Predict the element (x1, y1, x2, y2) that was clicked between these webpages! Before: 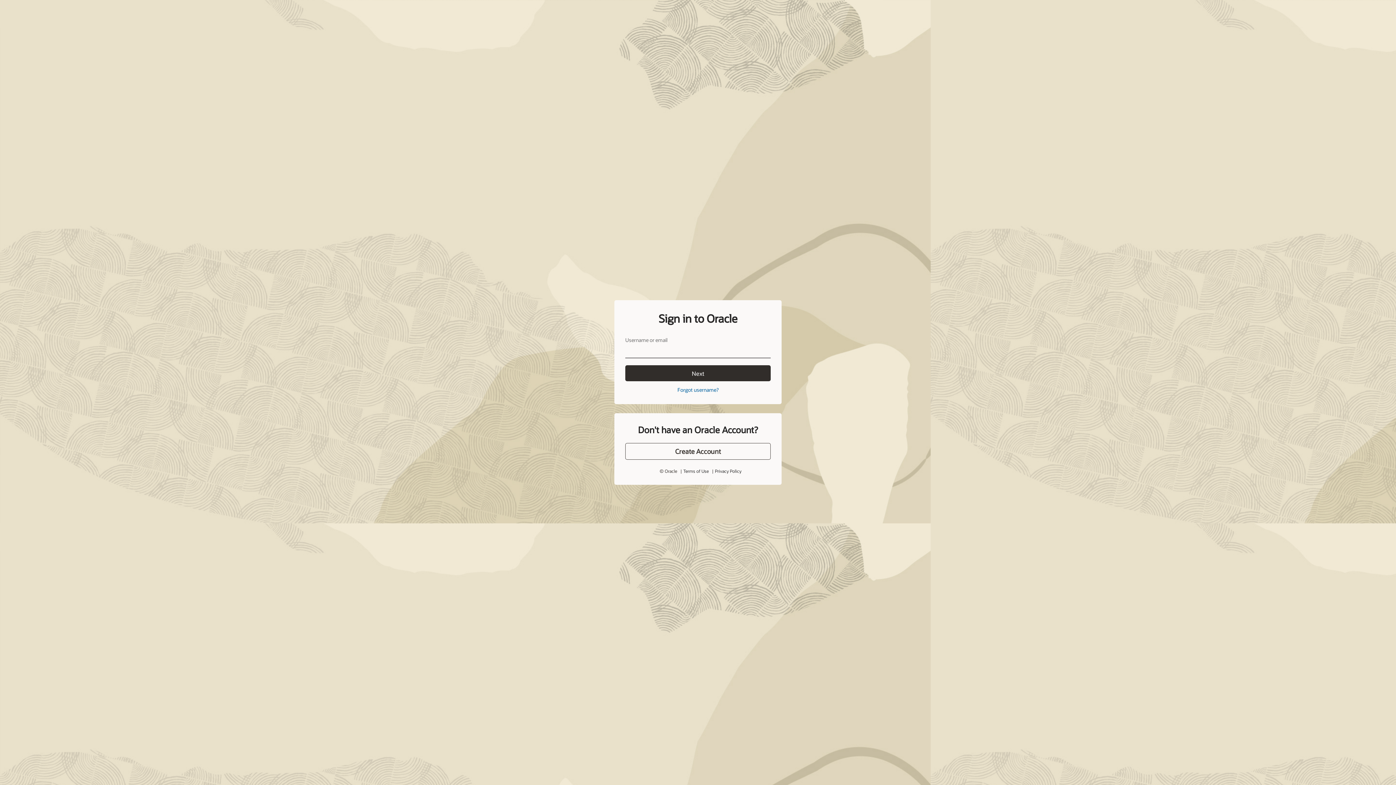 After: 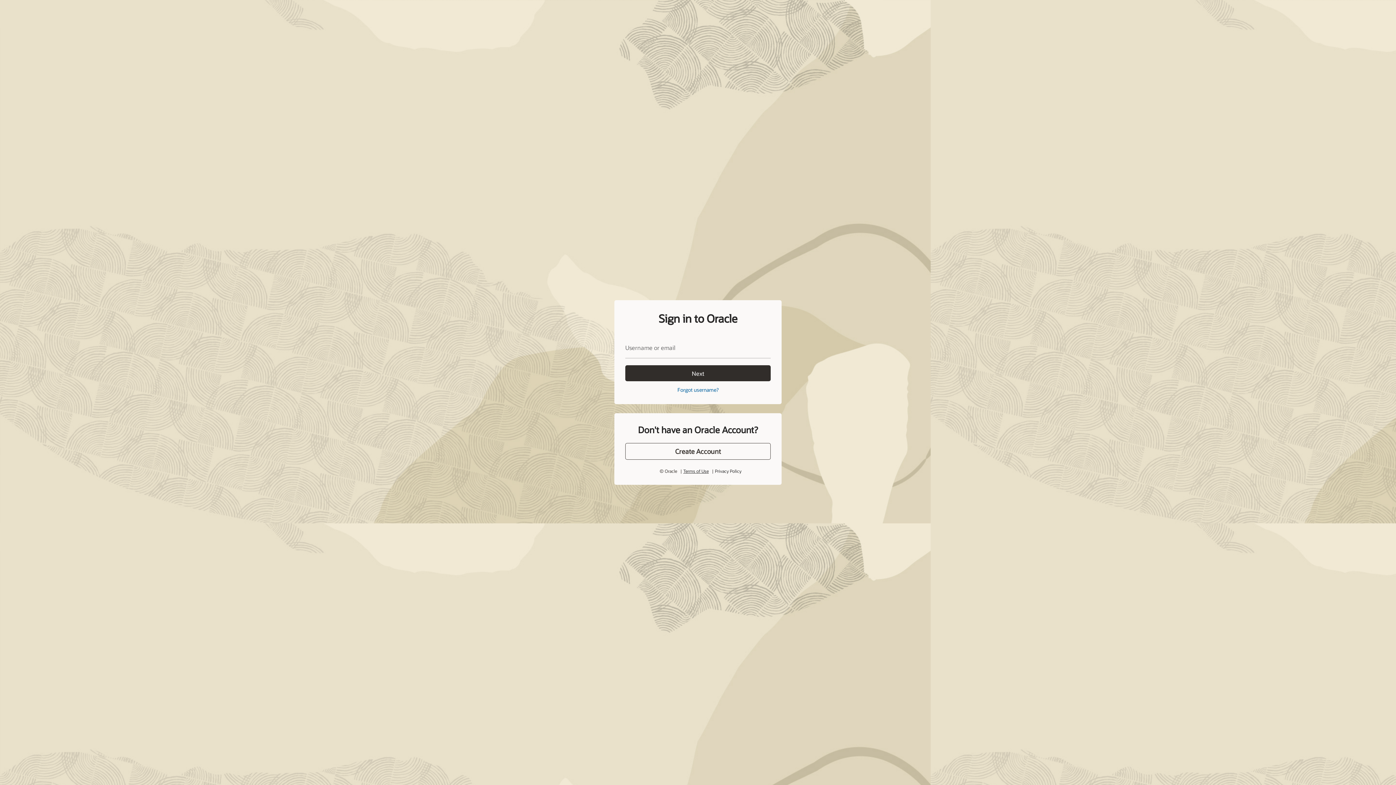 Action: bbox: (683, 468, 708, 474) label: Terms of Use